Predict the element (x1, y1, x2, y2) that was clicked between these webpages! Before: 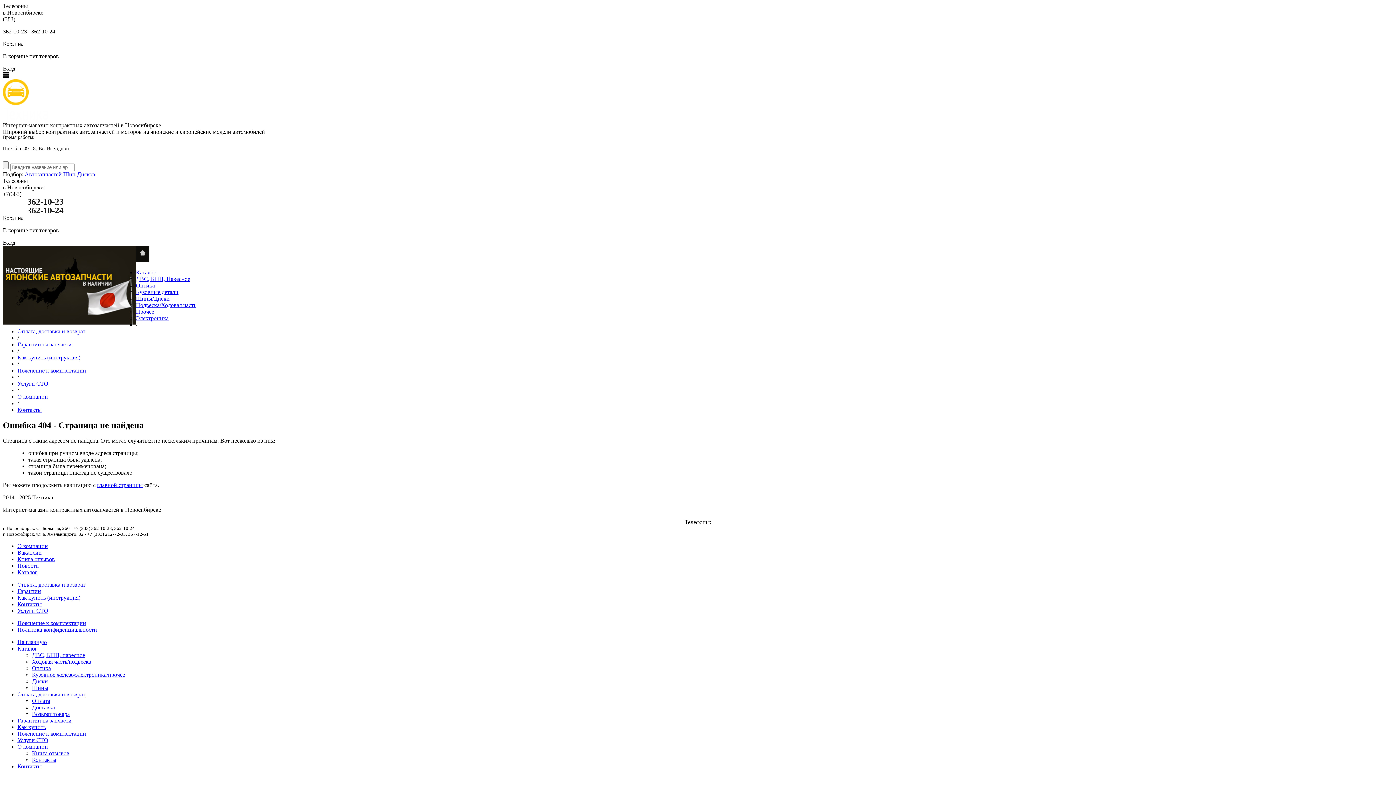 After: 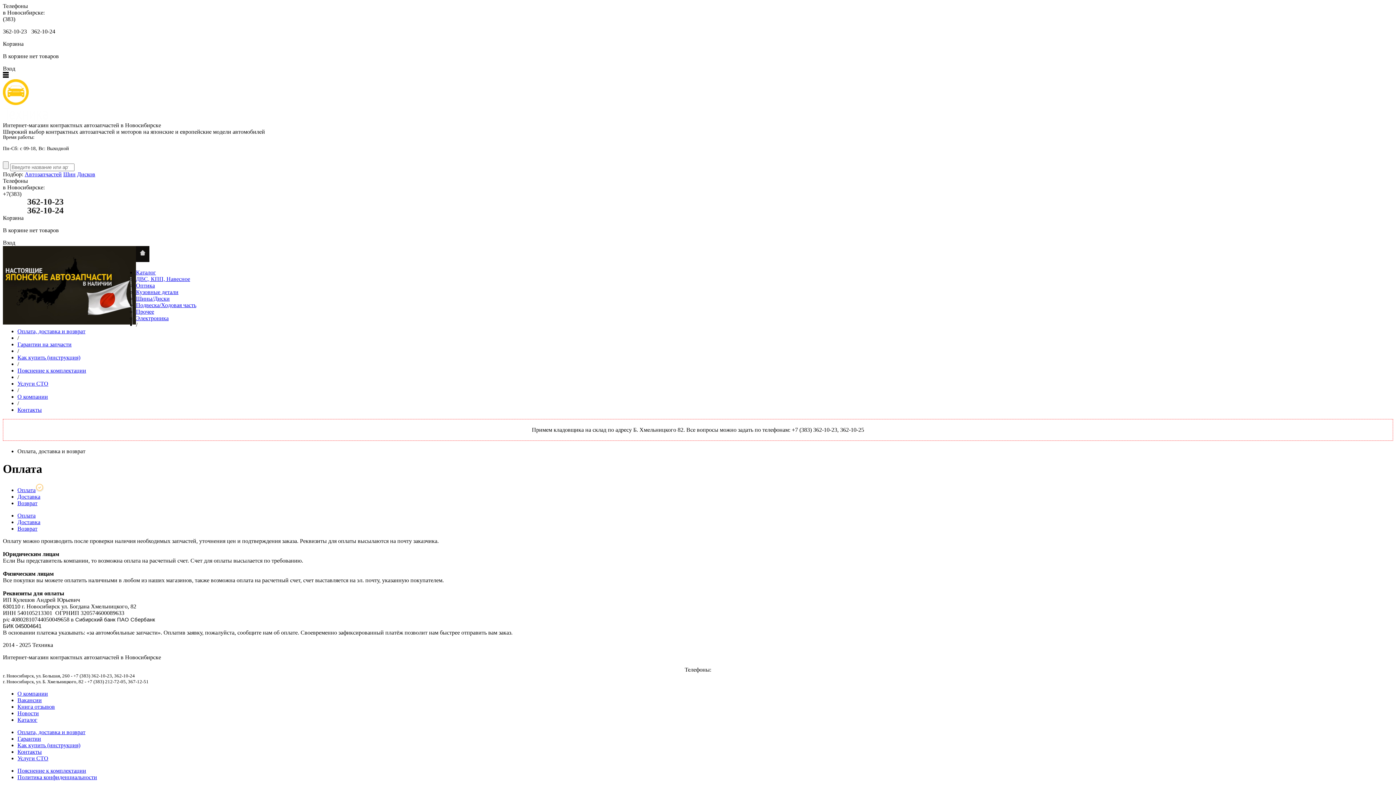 Action: label: Оплата, доставка и возврат bbox: (17, 691, 85, 697)